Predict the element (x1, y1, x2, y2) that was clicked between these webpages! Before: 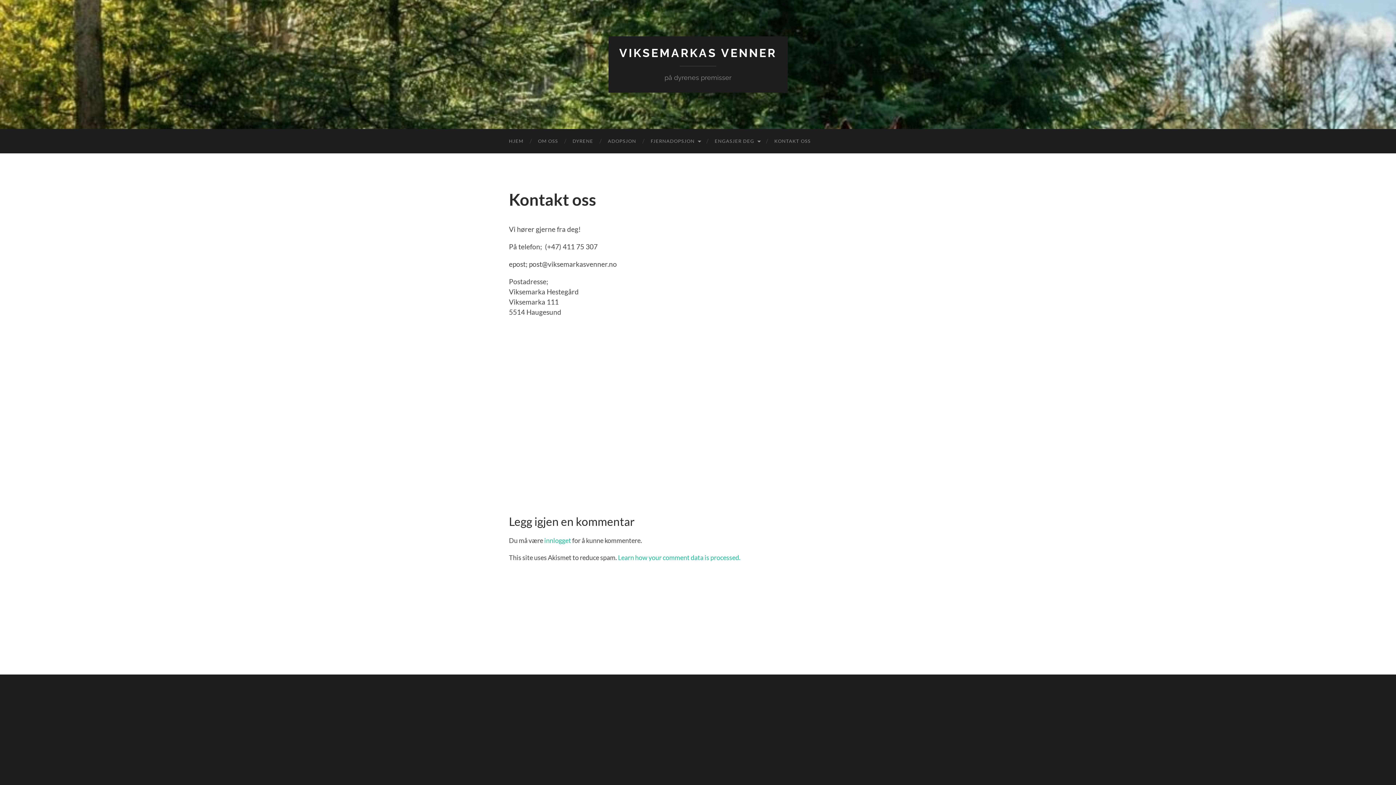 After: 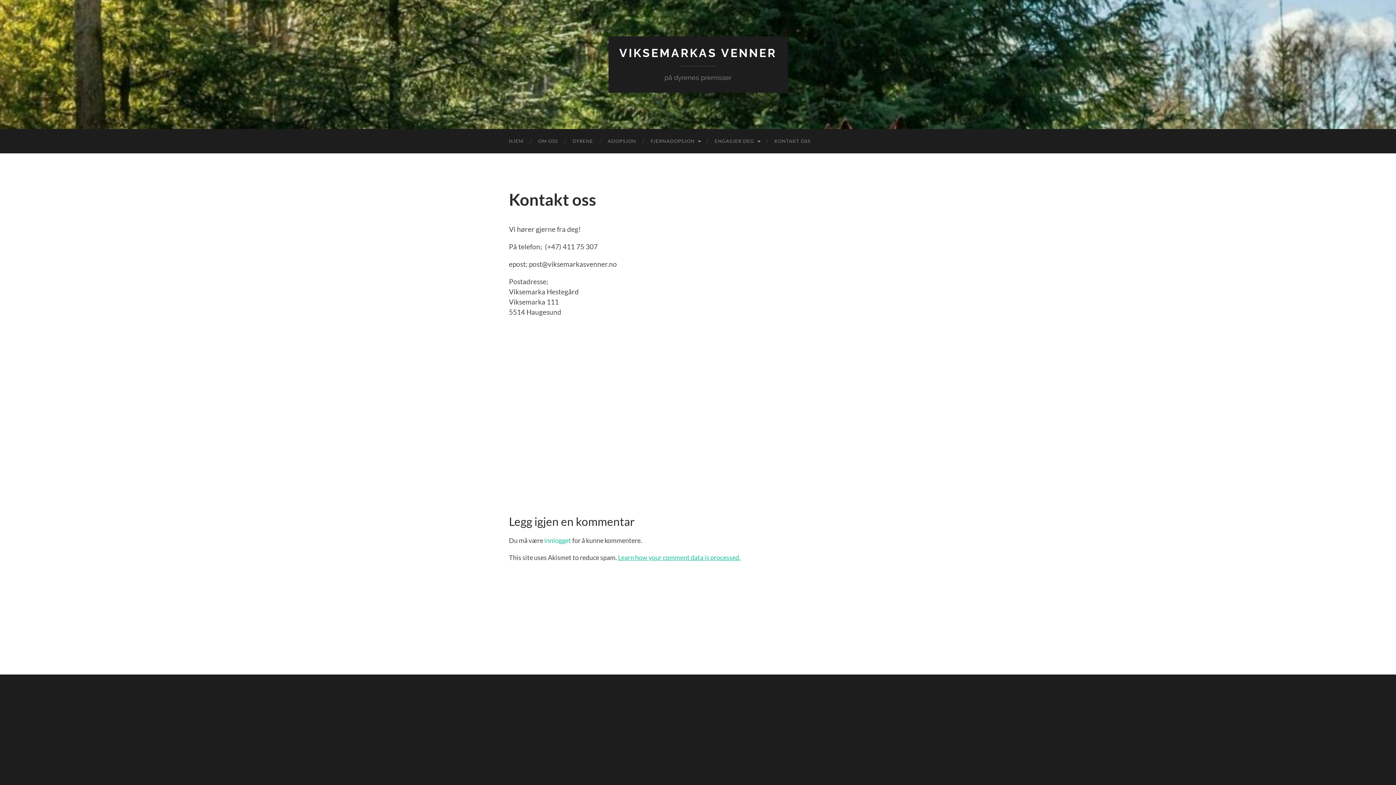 Action: bbox: (618, 553, 740, 561) label: Learn how your comment data is processed.